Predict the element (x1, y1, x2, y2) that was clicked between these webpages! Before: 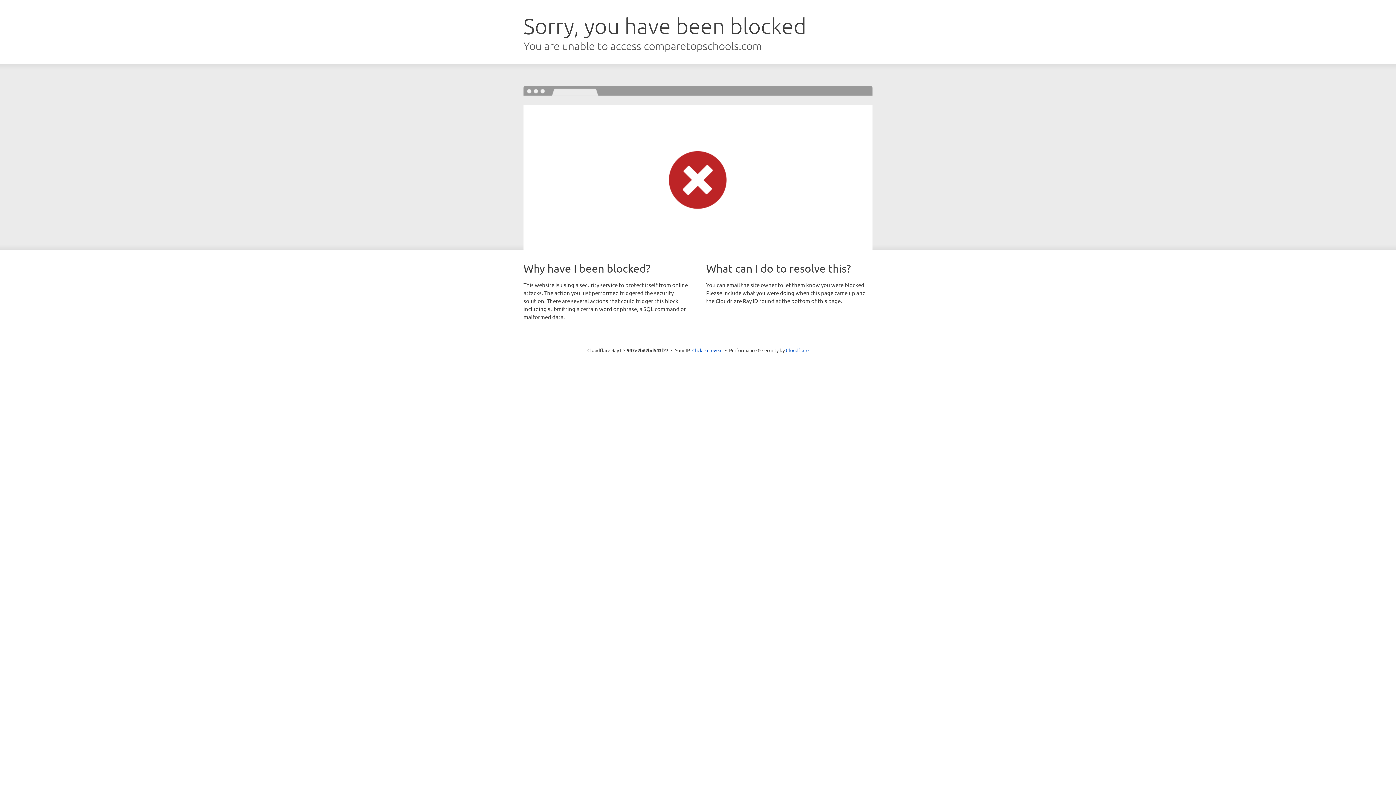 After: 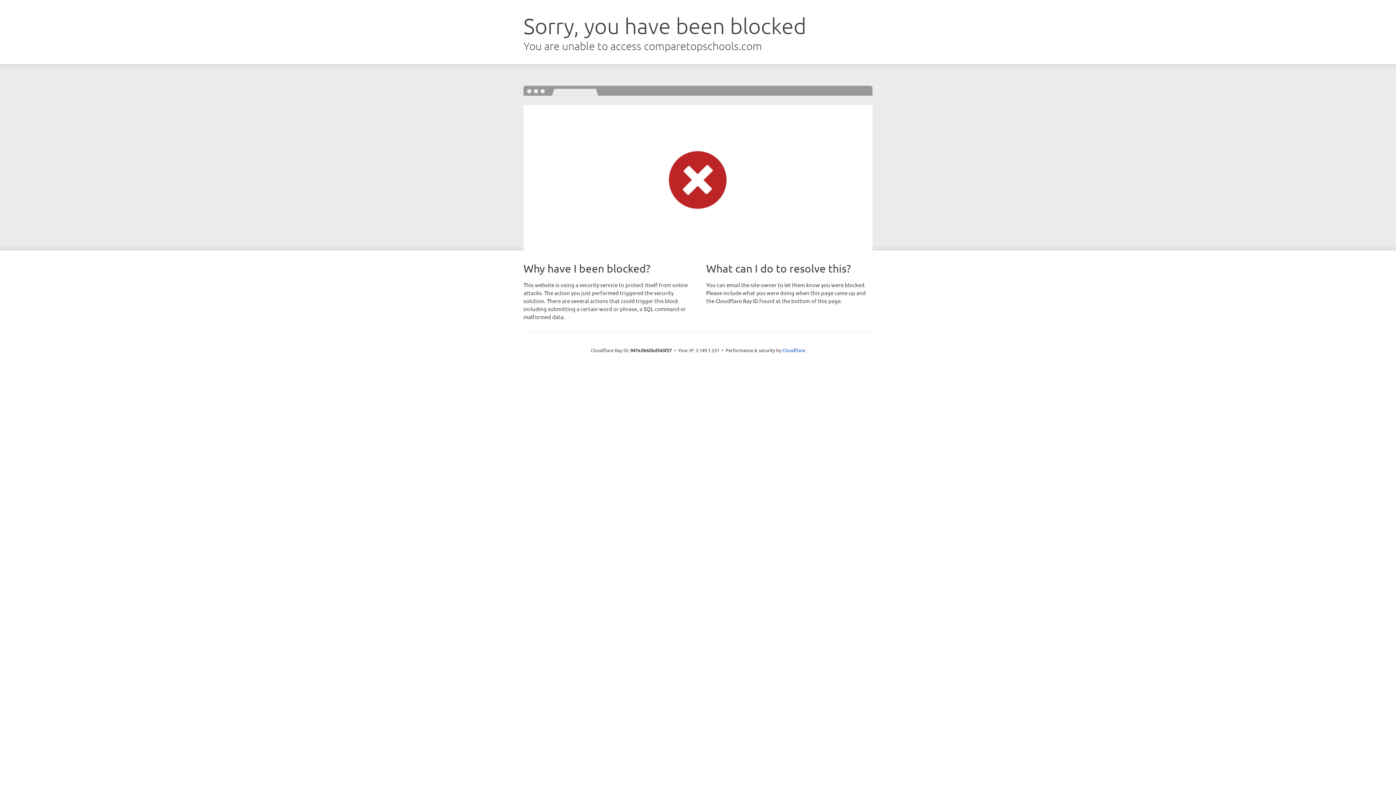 Action: label: Click to reveal bbox: (692, 346, 722, 353)